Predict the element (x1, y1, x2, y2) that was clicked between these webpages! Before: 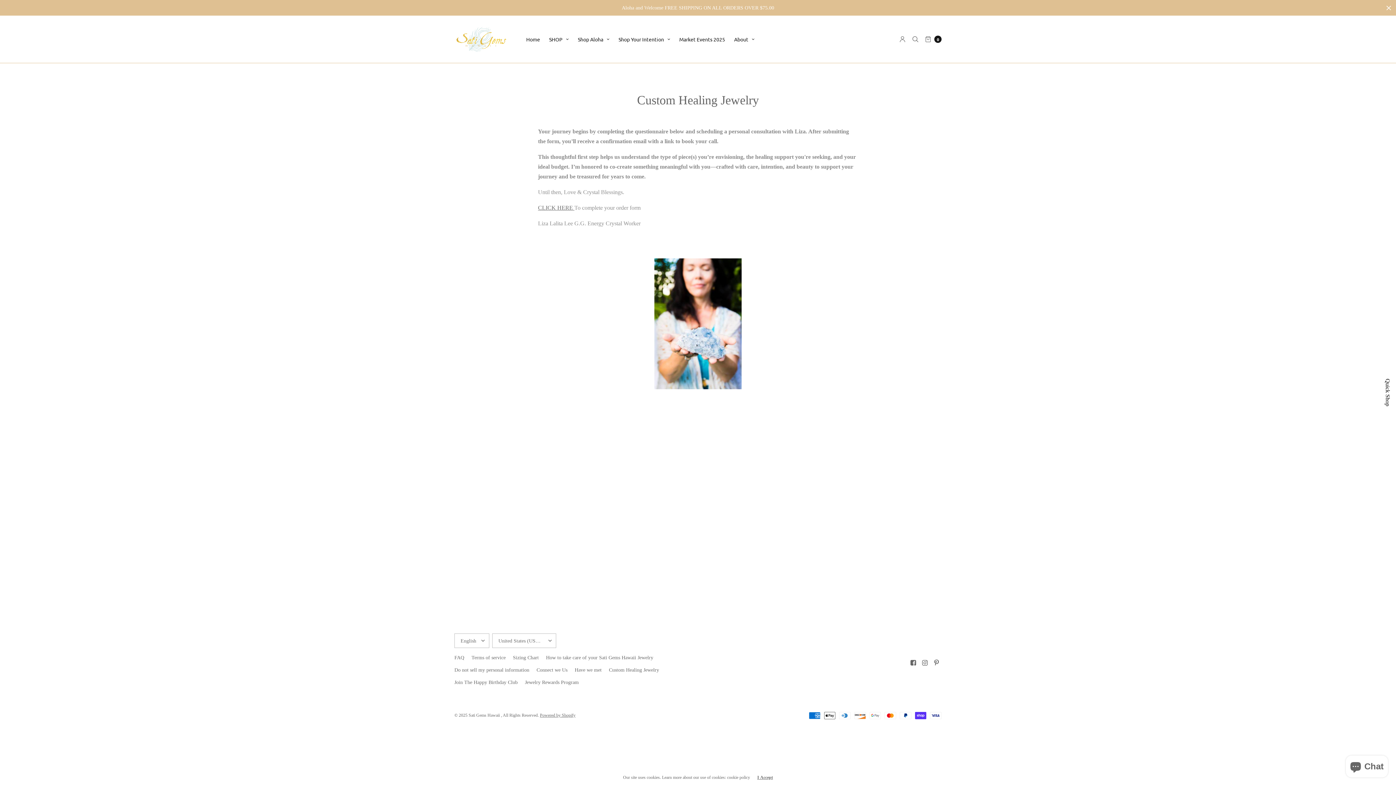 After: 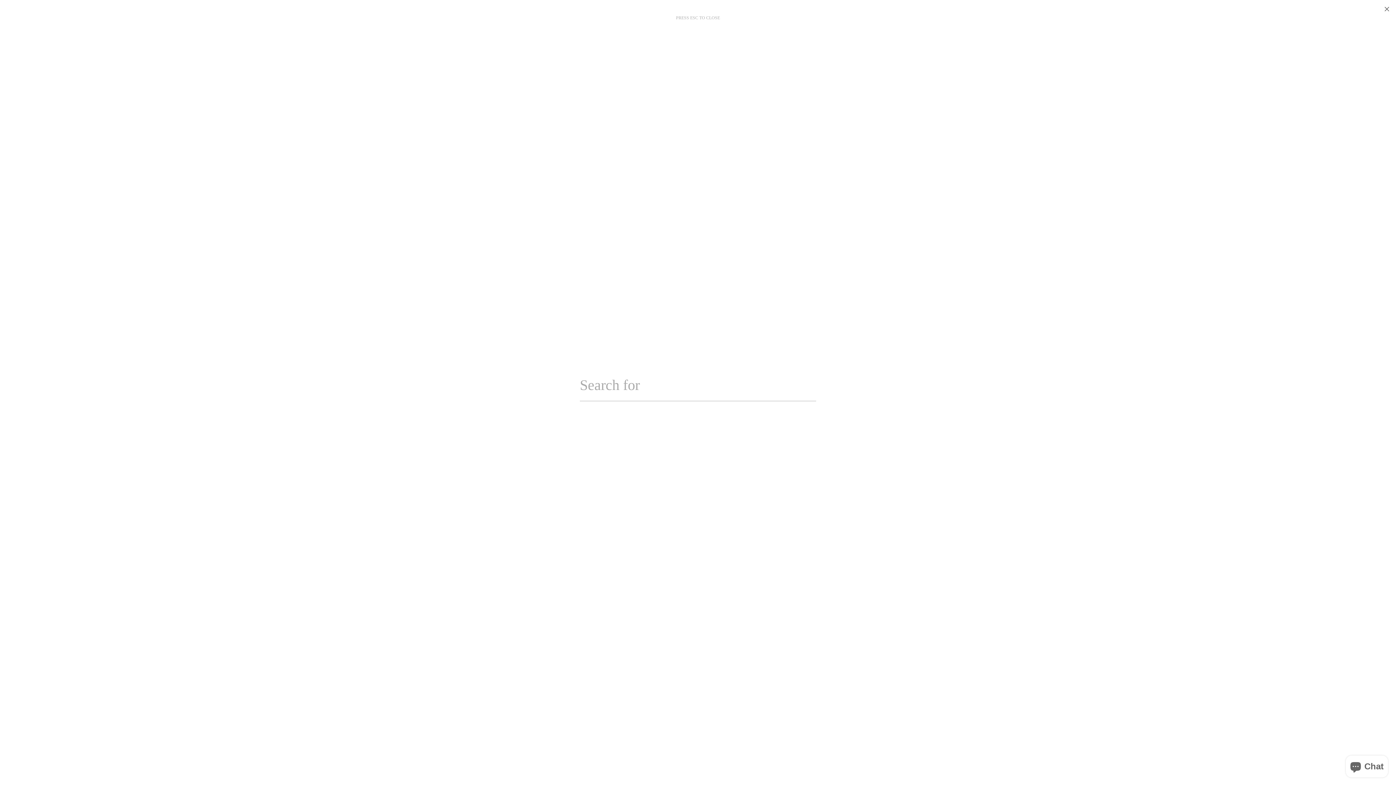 Action: bbox: (912, 30, 918, 47)